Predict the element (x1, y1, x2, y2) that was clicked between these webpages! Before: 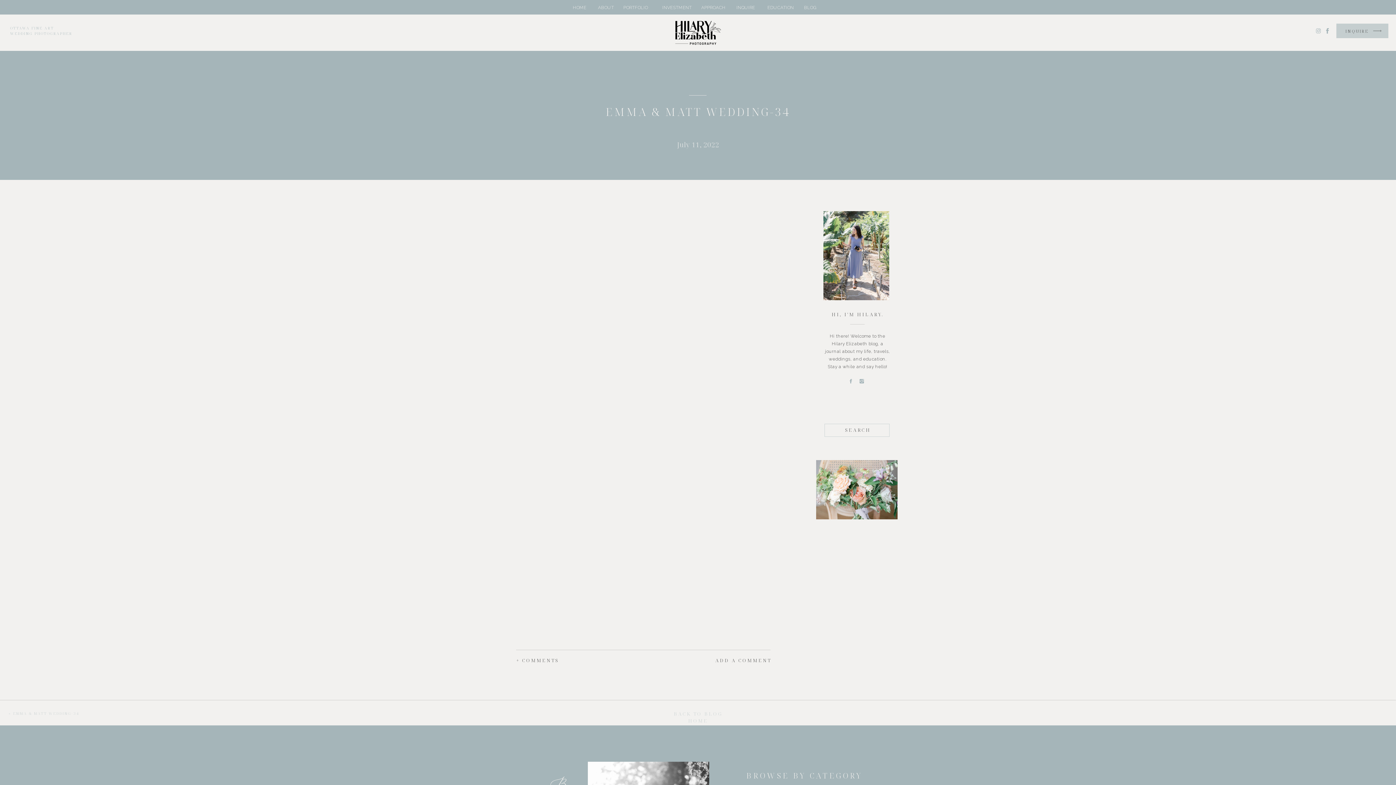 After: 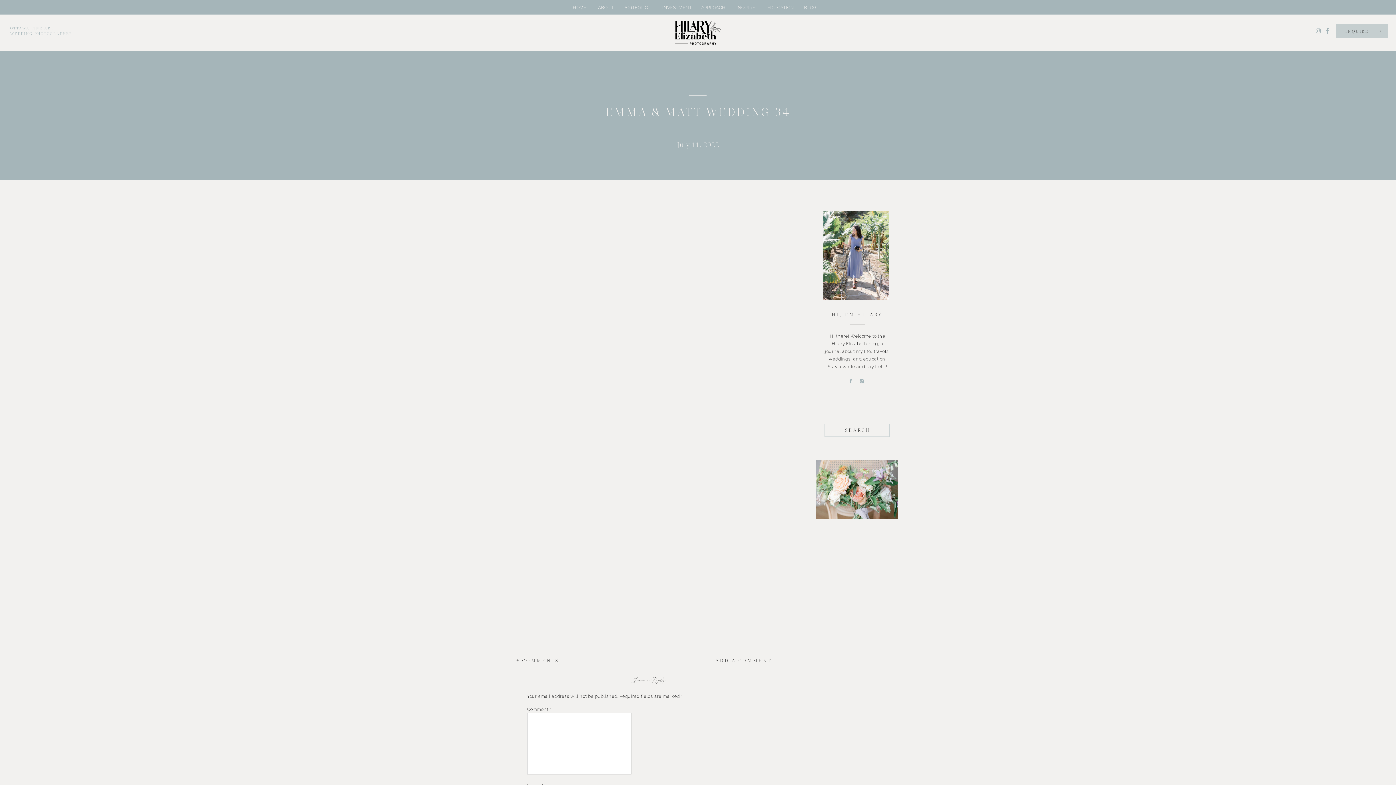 Action: label: ADD A COMMENT
 bbox: (676, 657, 771, 665)